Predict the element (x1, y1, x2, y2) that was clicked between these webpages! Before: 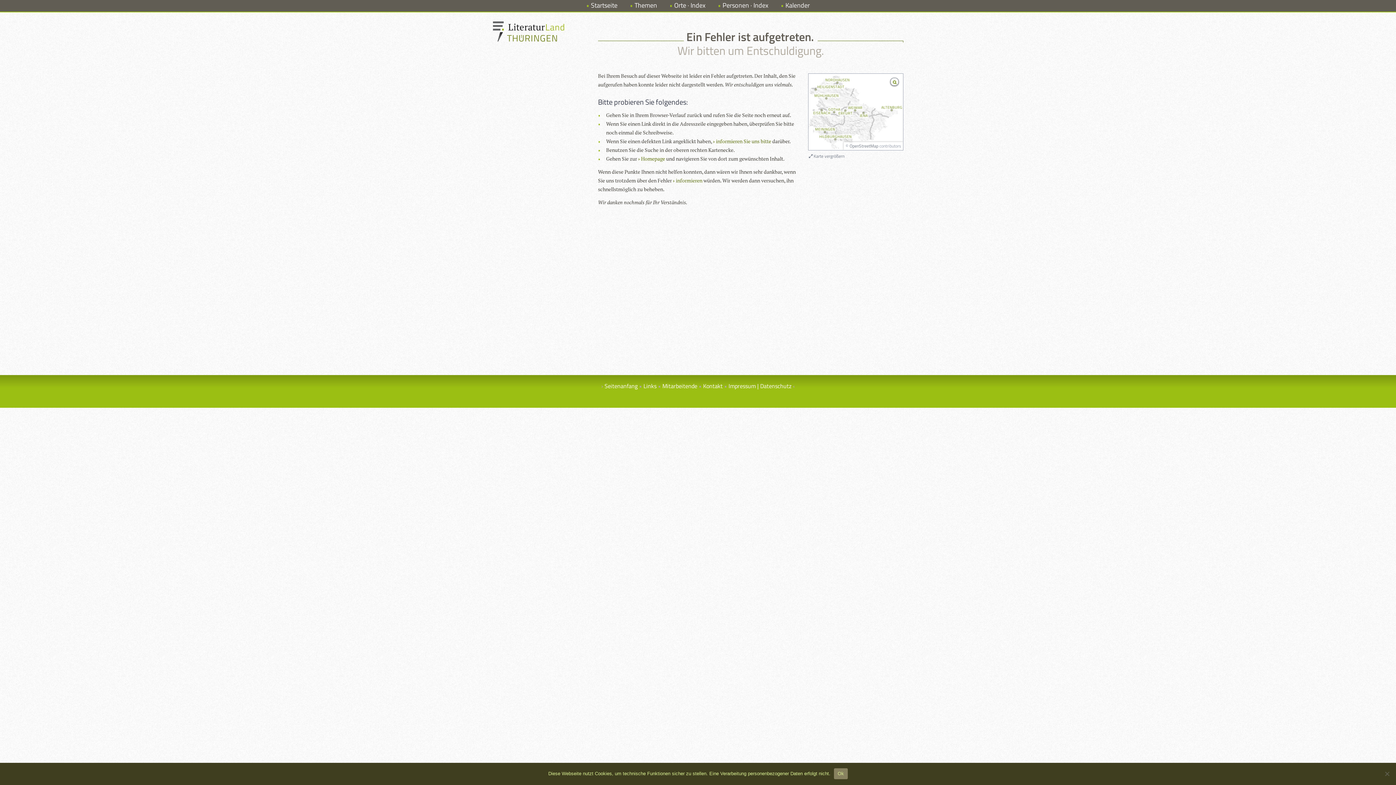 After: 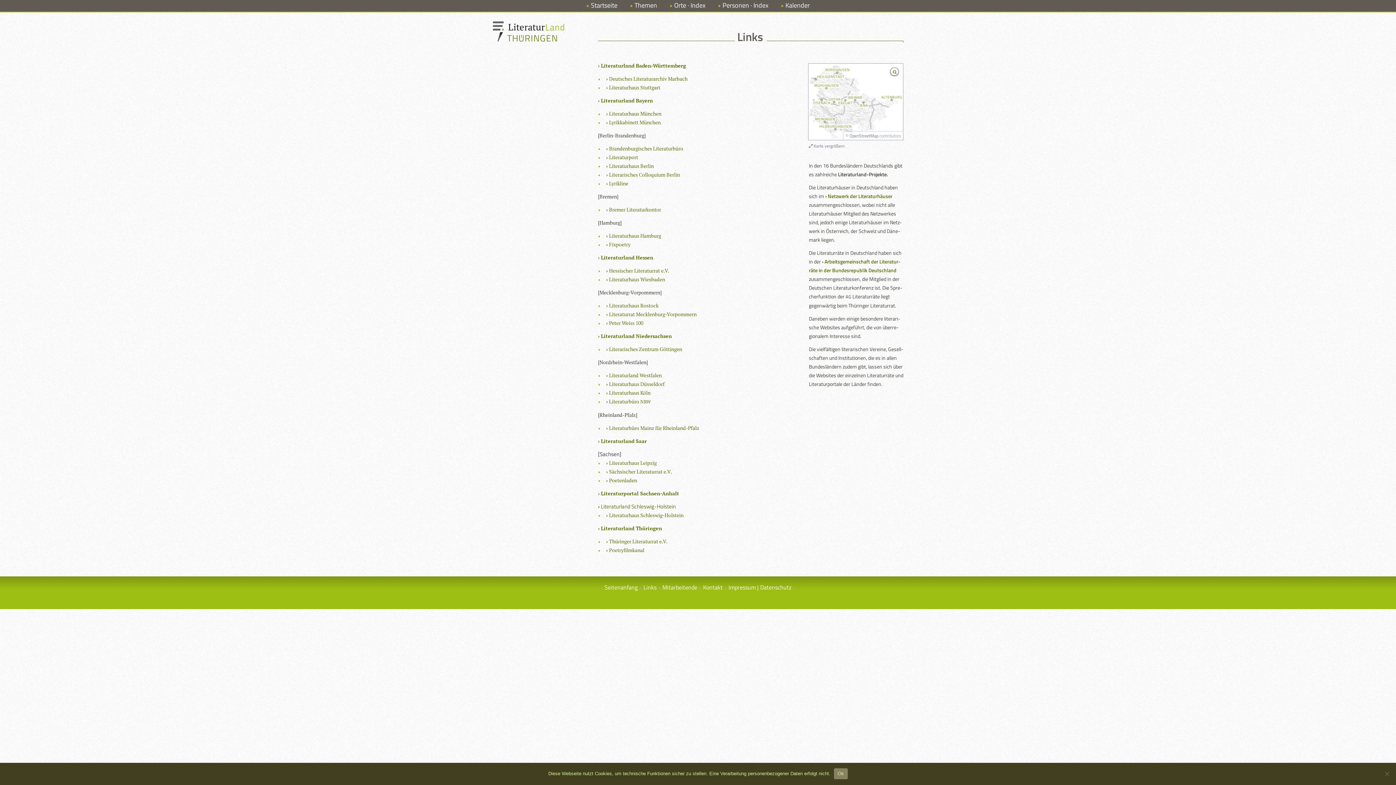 Action: bbox: (643, 381, 656, 390) label: Links